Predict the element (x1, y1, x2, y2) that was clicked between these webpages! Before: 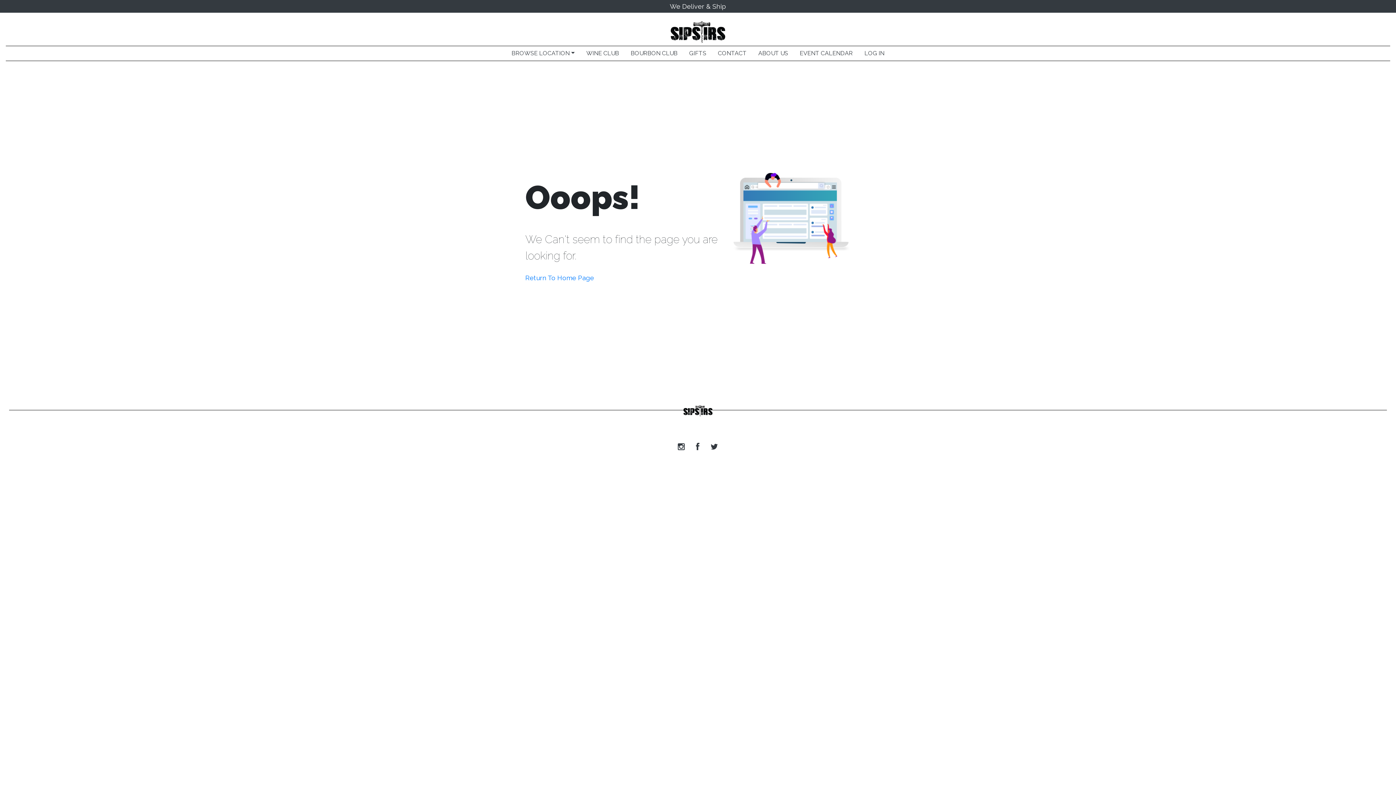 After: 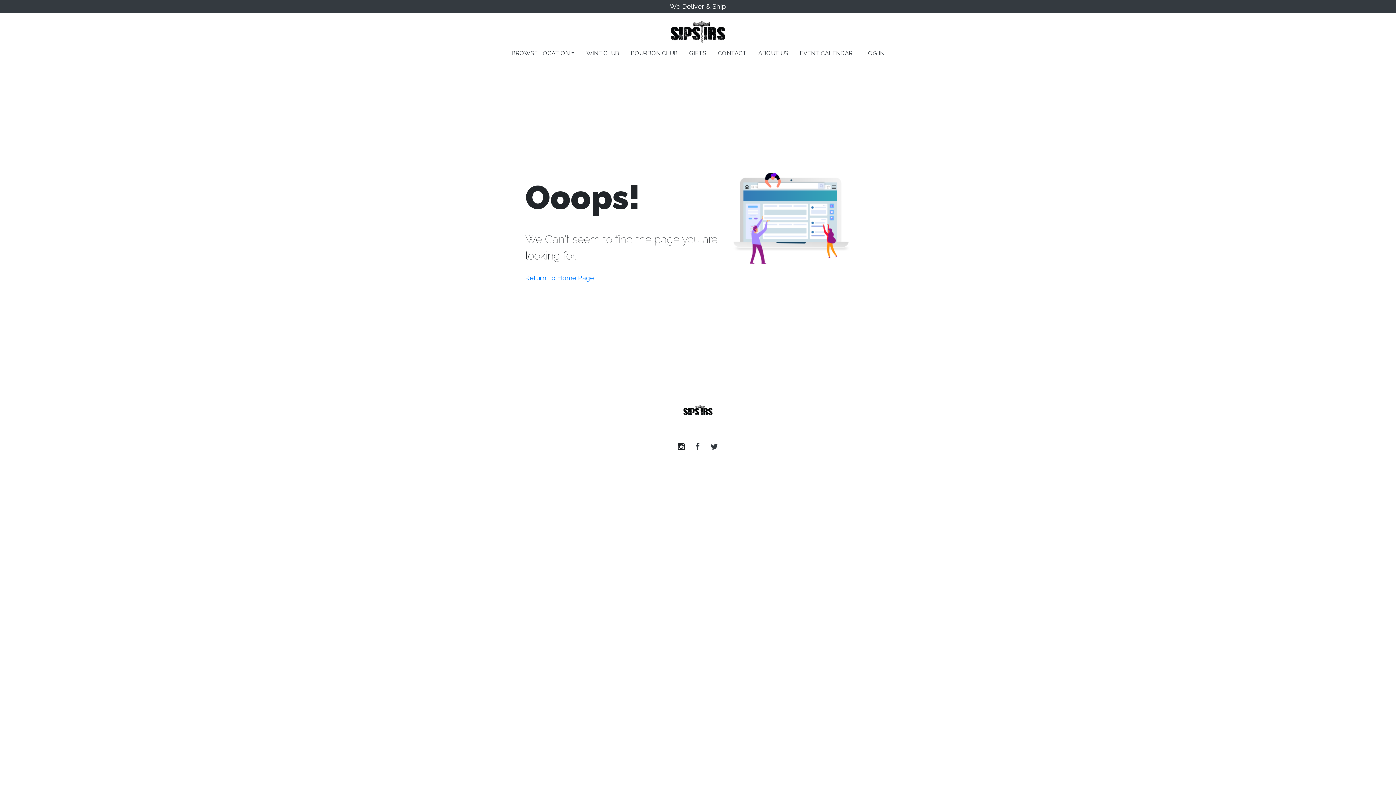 Action: bbox: (678, 443, 684, 451)